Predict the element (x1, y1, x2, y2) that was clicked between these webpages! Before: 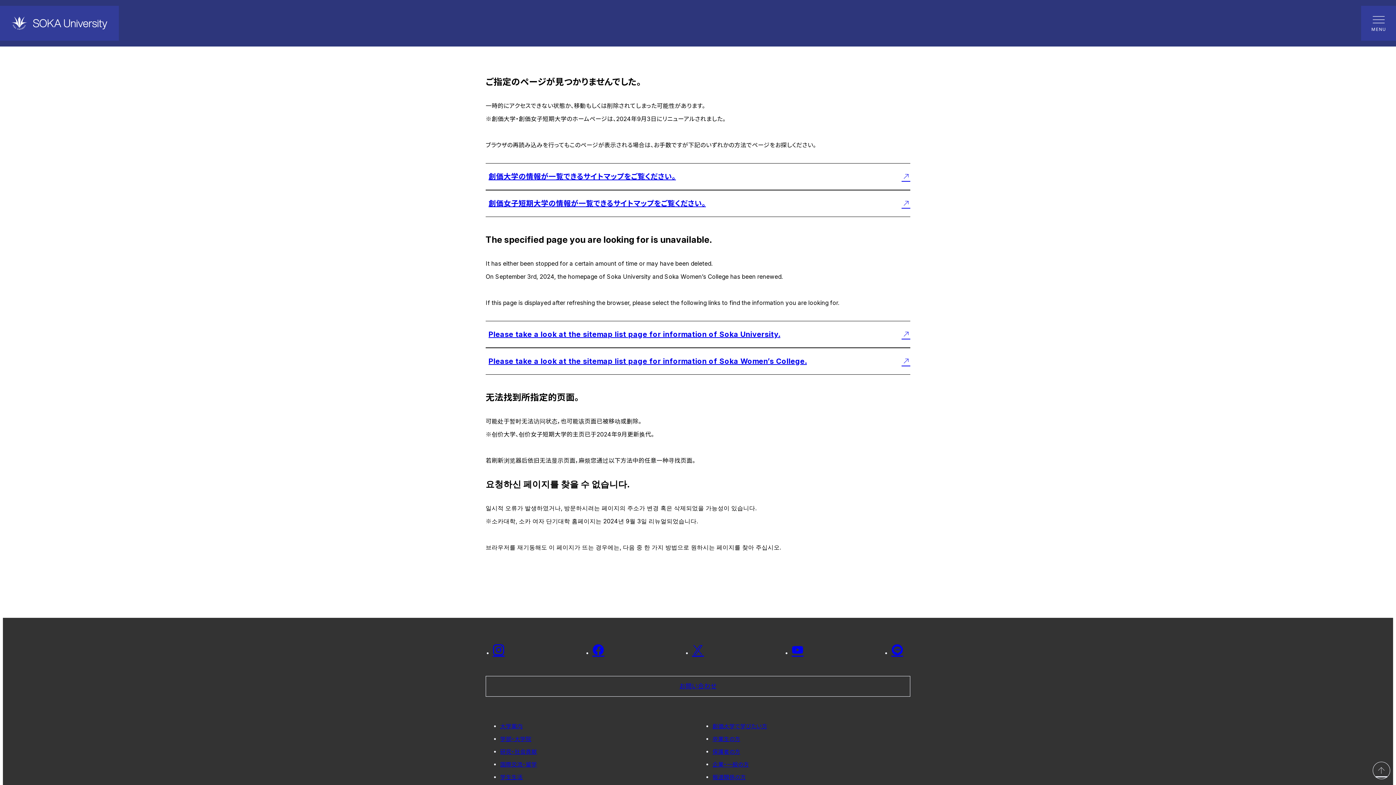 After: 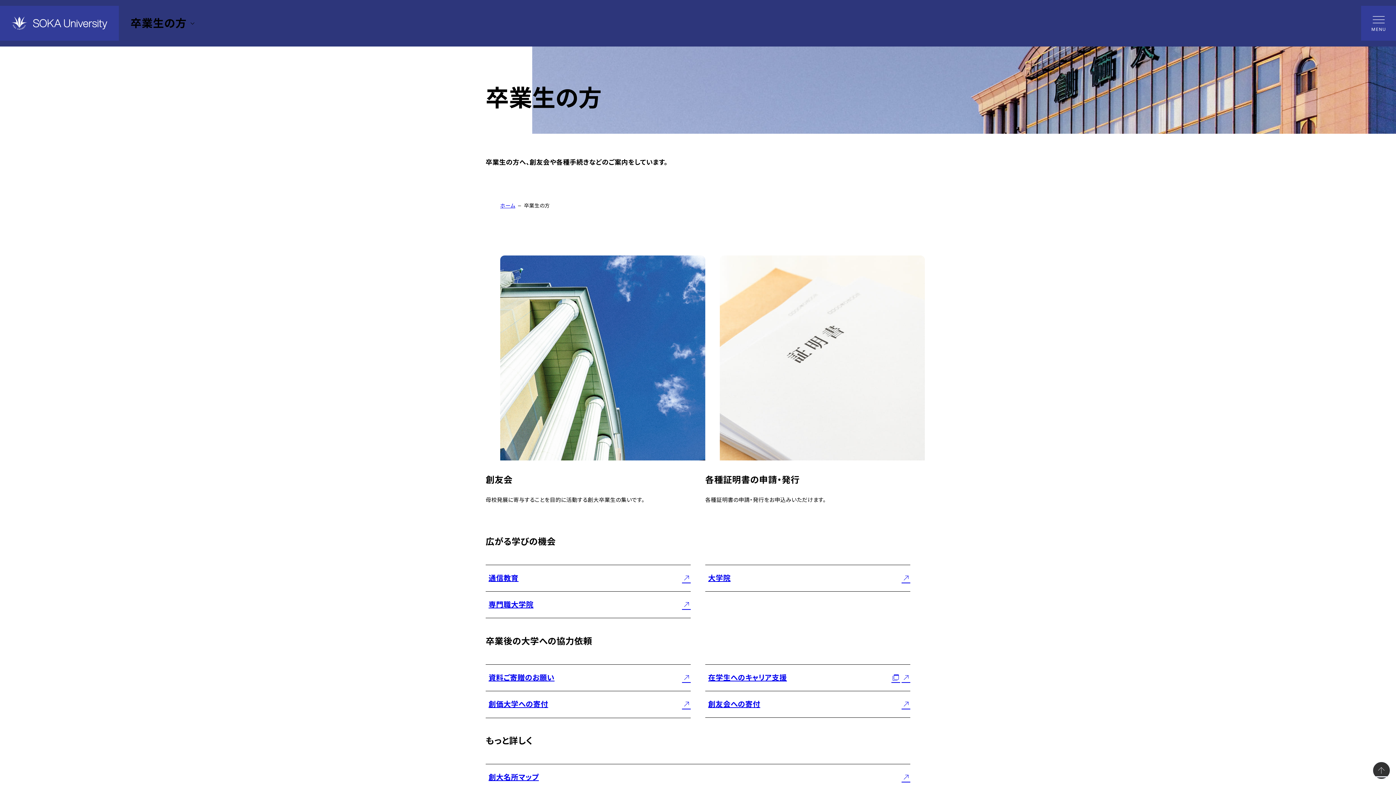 Action: label: 卒業生の方 bbox: (712, 736, 740, 742)